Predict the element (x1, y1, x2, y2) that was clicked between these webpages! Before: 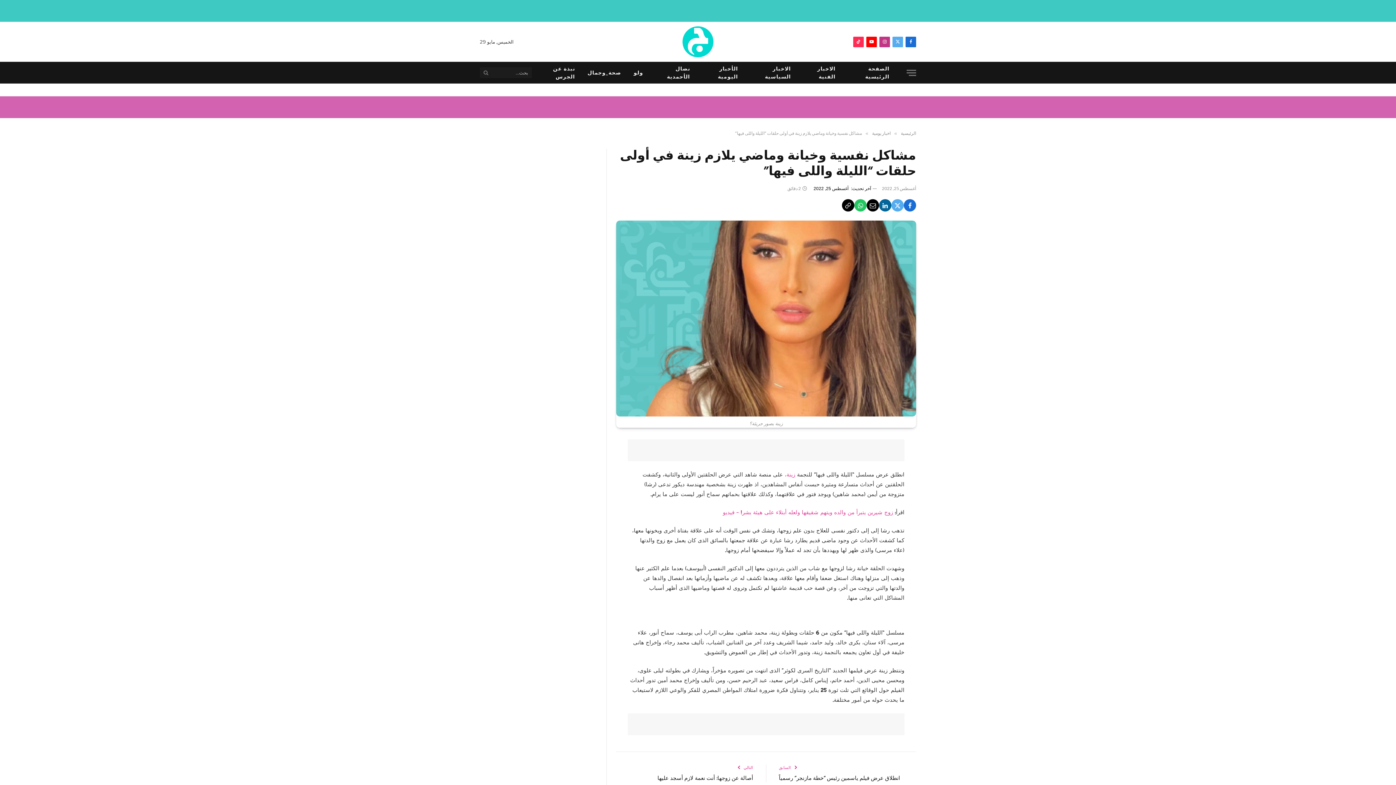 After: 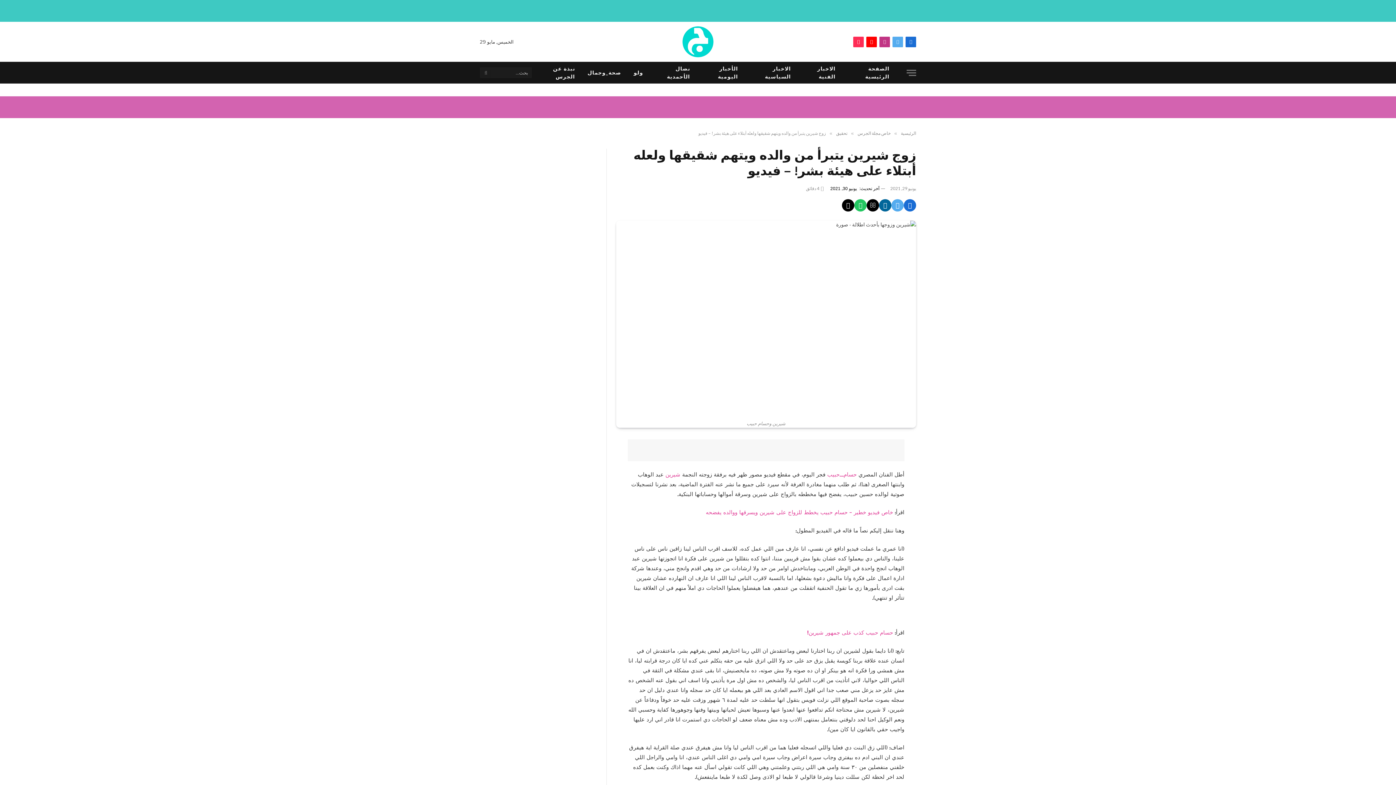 Action: label: زوج شيرين يتبرأ من والده ويتهم شقيقها ولعله أبتلاء على هيئة بشر! – فيديو bbox: (723, 508, 893, 516)